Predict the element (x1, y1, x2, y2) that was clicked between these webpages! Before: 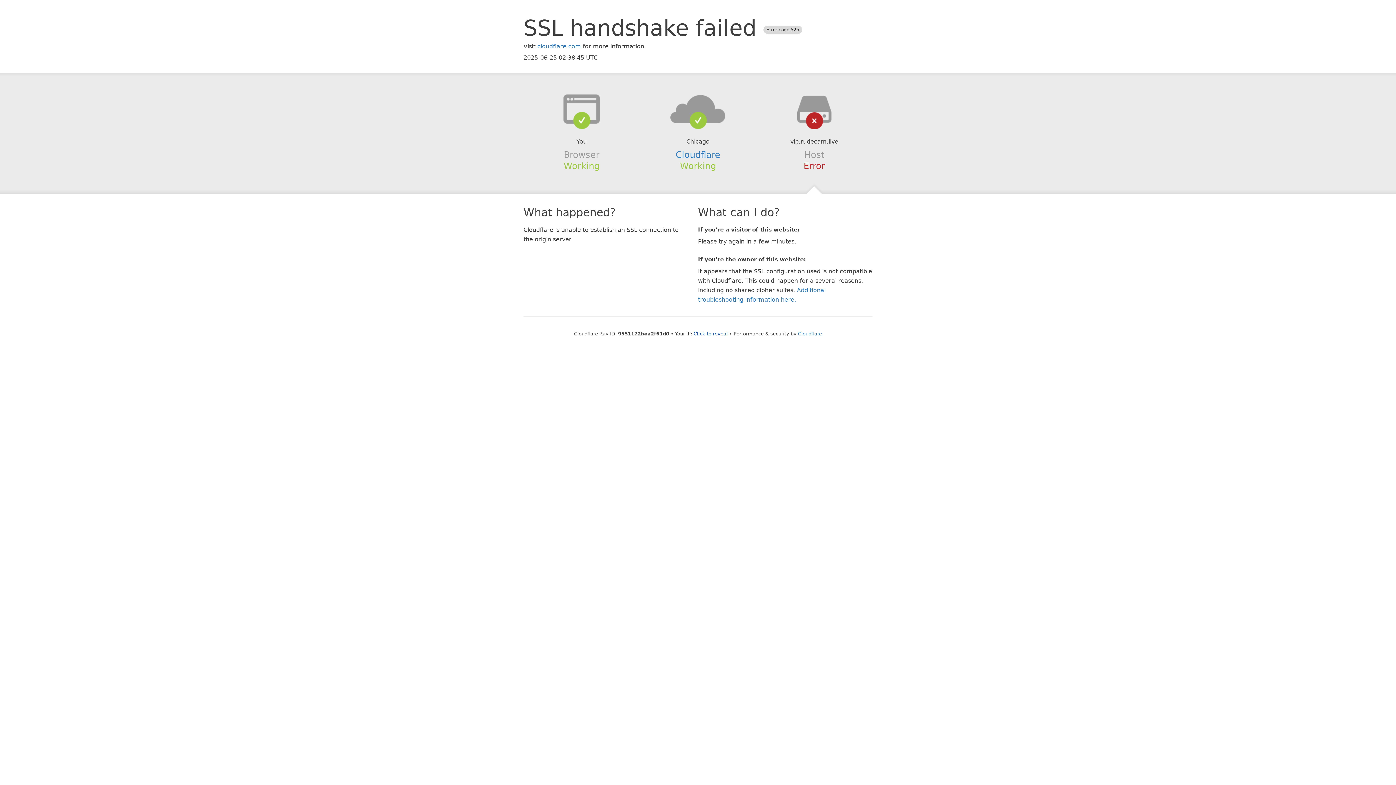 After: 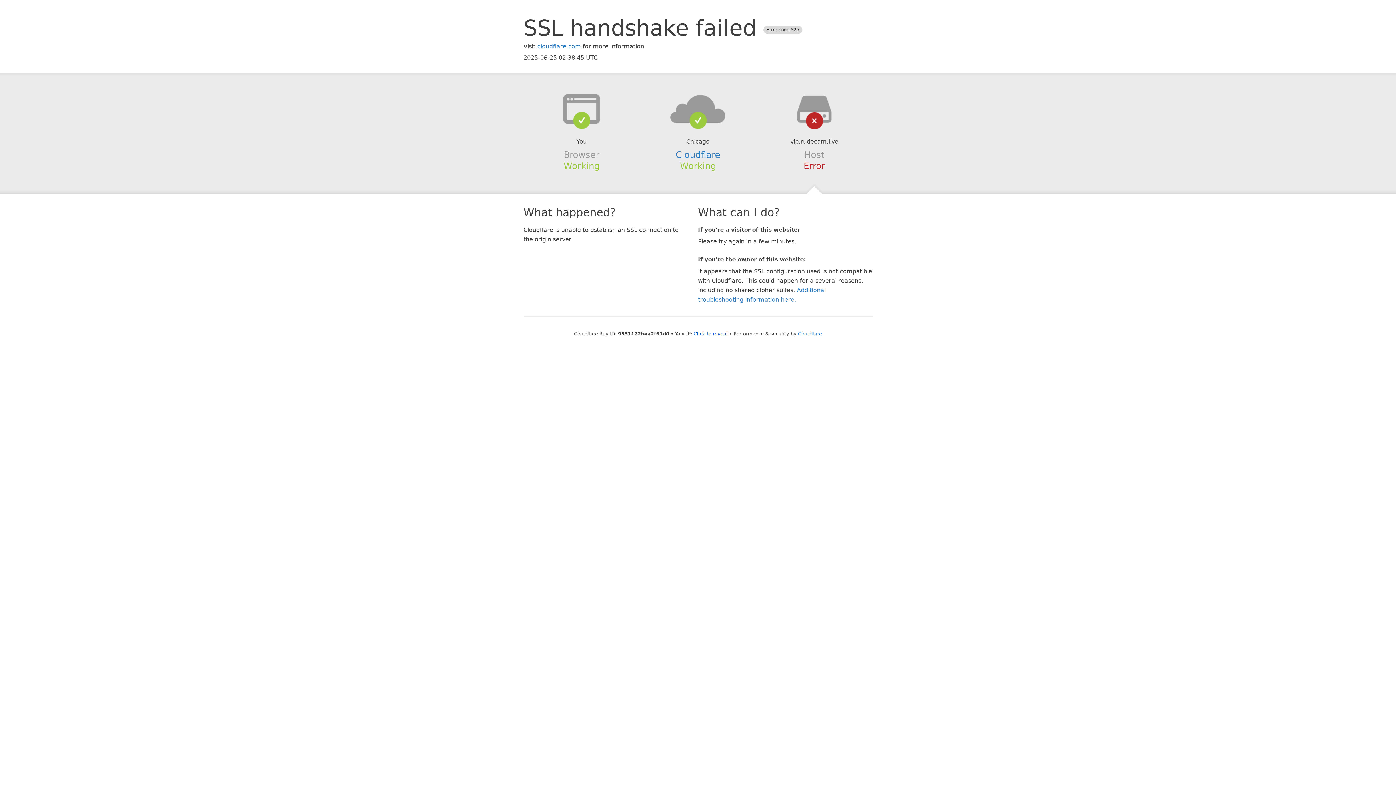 Action: bbox: (639, 94, 756, 123)